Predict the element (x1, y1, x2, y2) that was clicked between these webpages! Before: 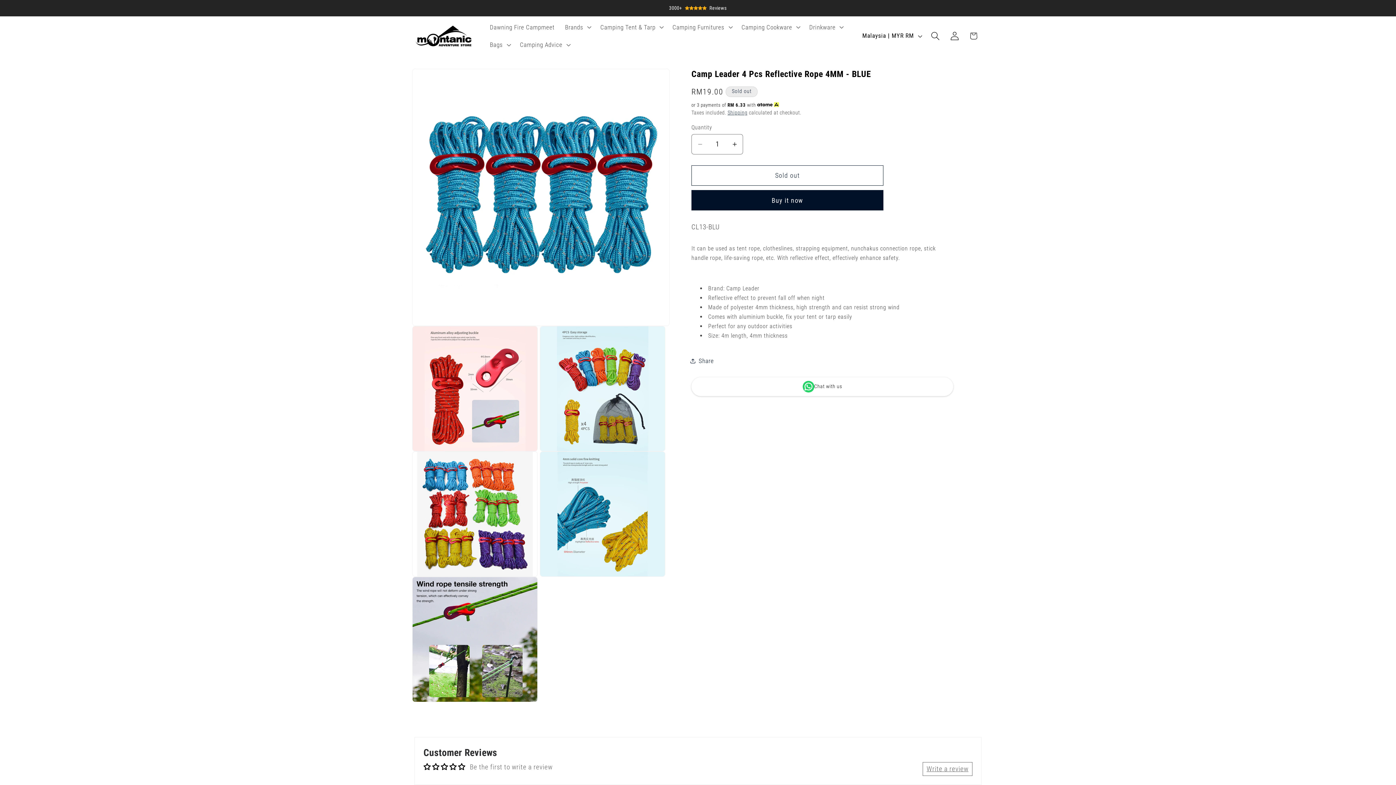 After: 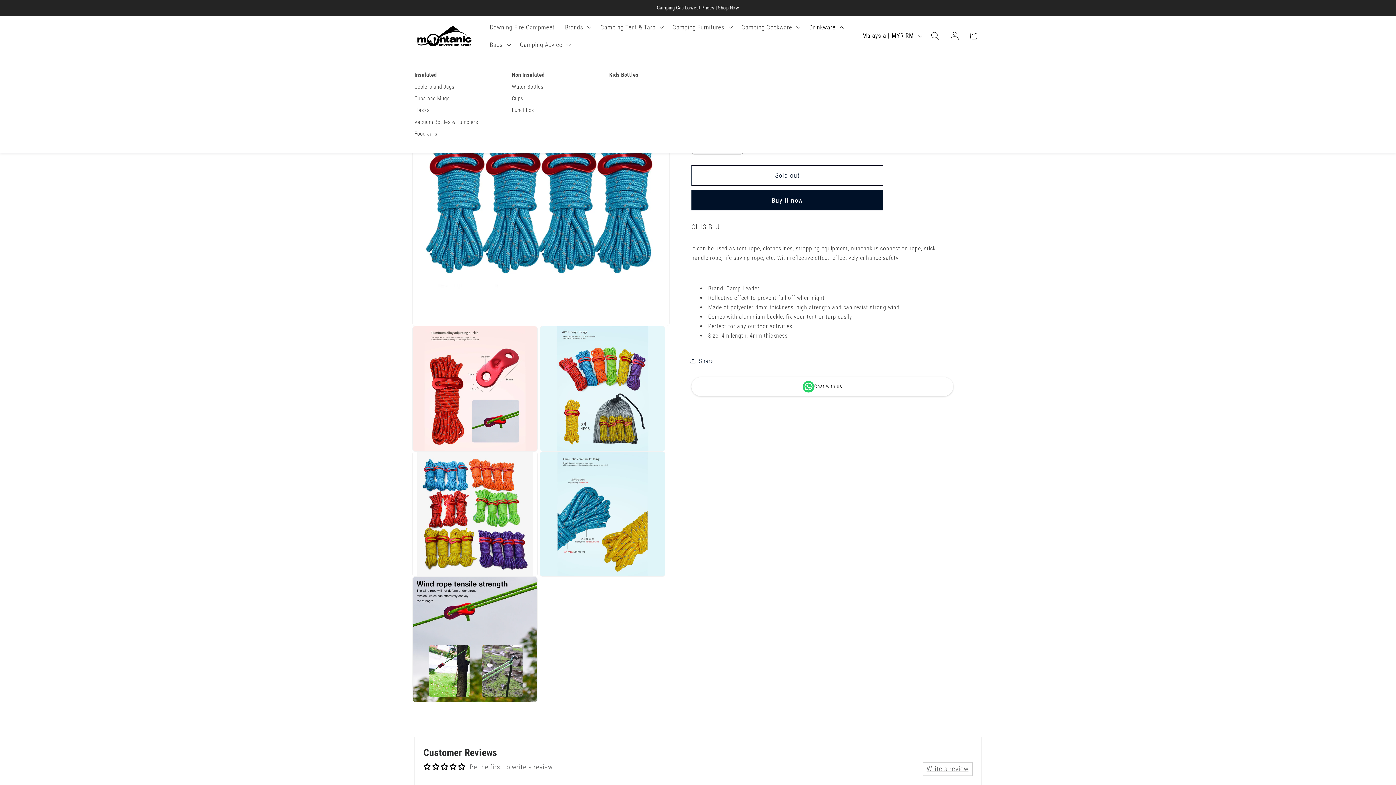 Action: label: Drinkware bbox: (804, 18, 847, 36)